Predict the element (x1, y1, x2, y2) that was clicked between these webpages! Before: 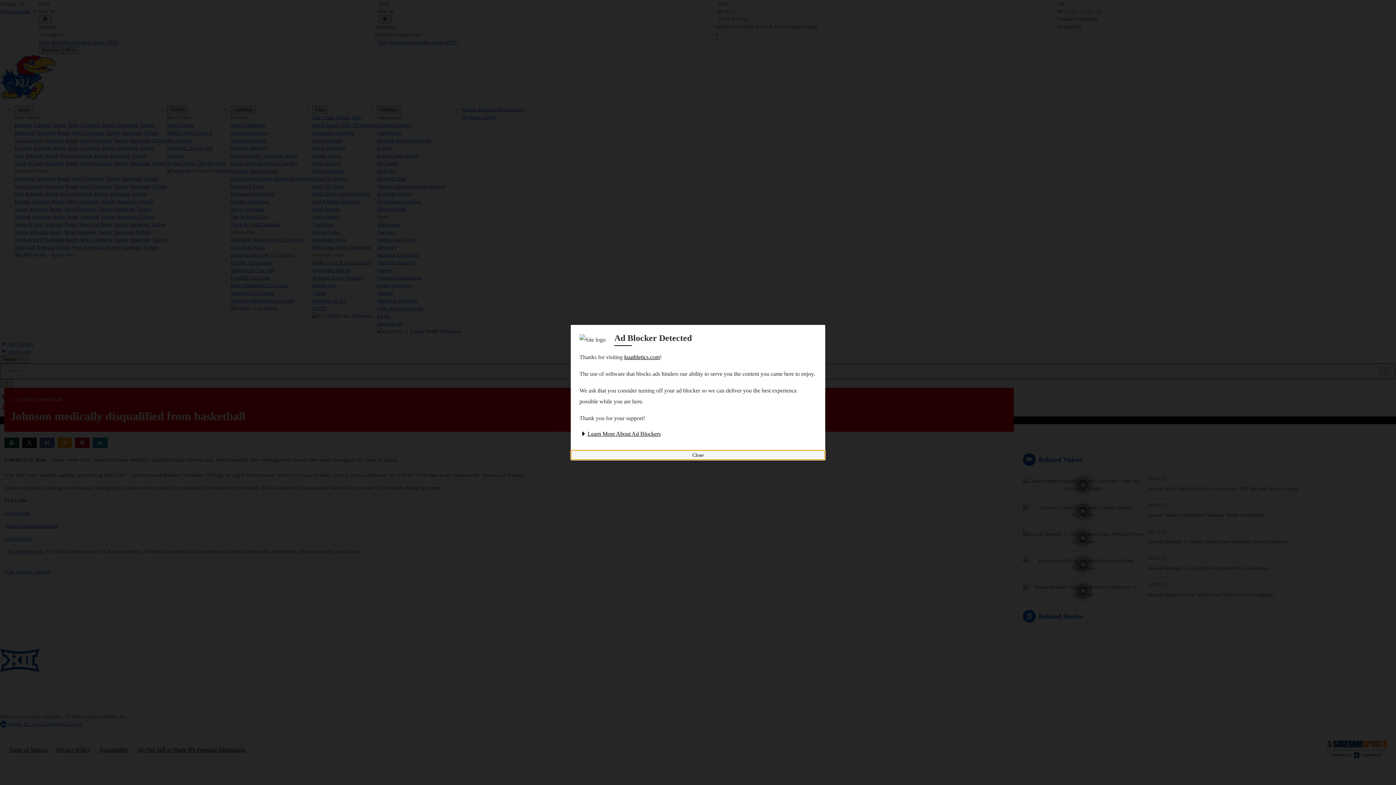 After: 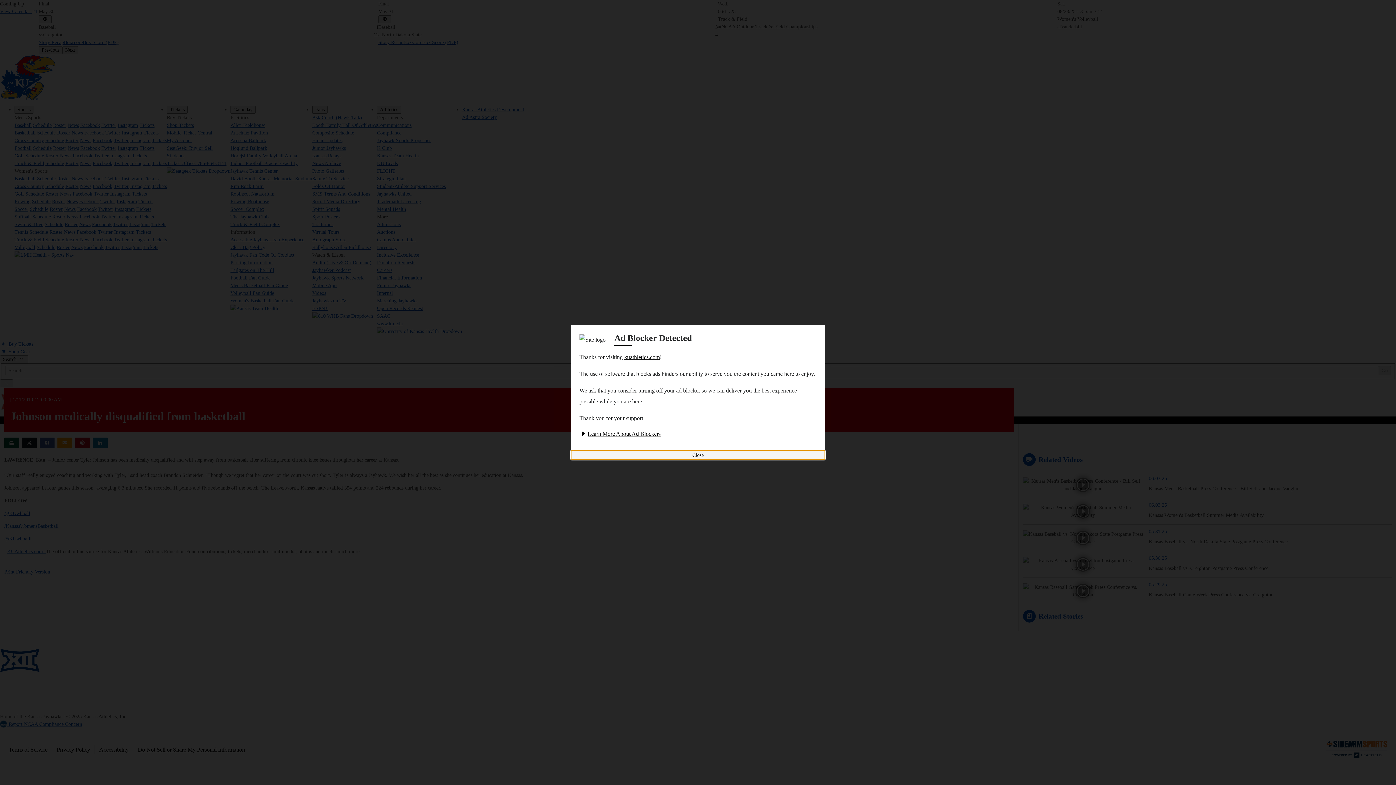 Action: bbox: (624, 354, 660, 360) label: kuathletics.com